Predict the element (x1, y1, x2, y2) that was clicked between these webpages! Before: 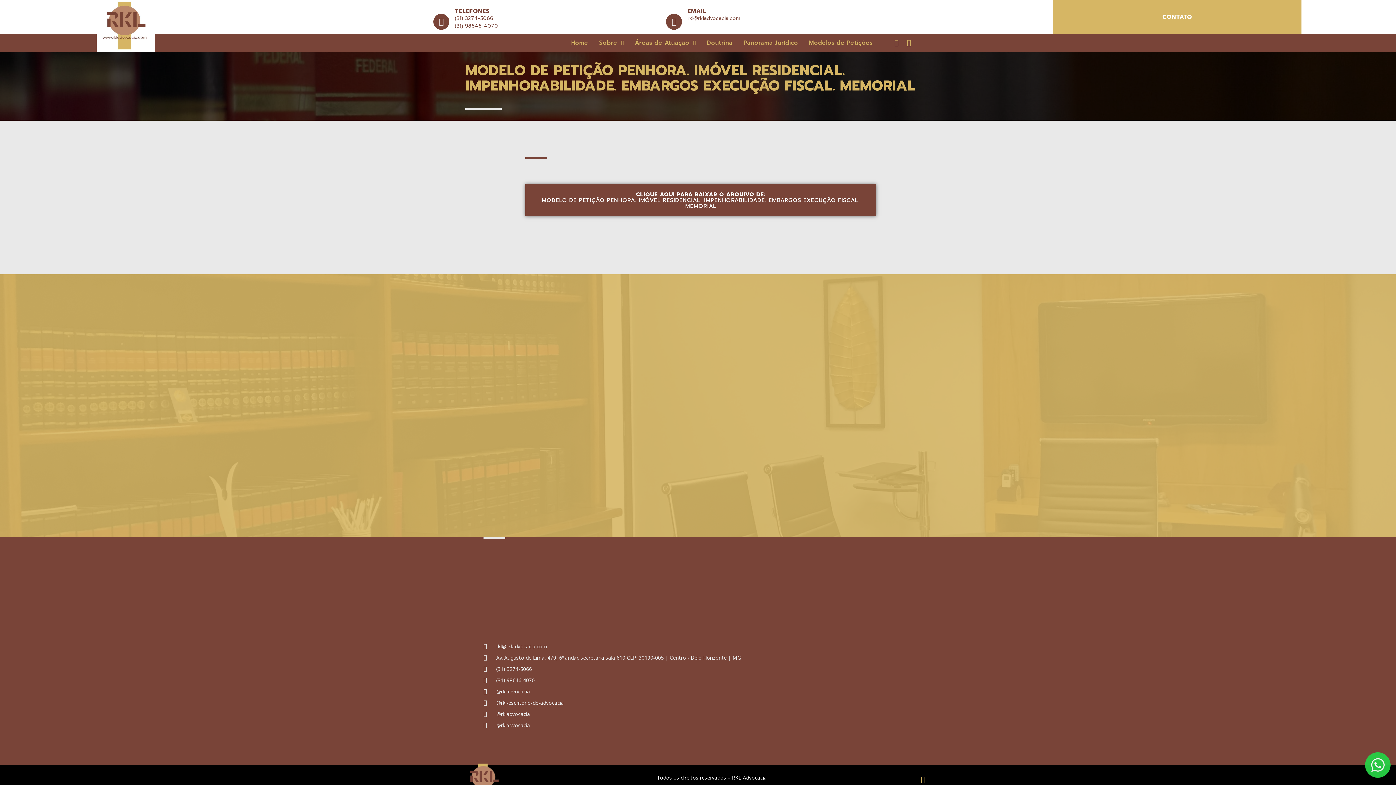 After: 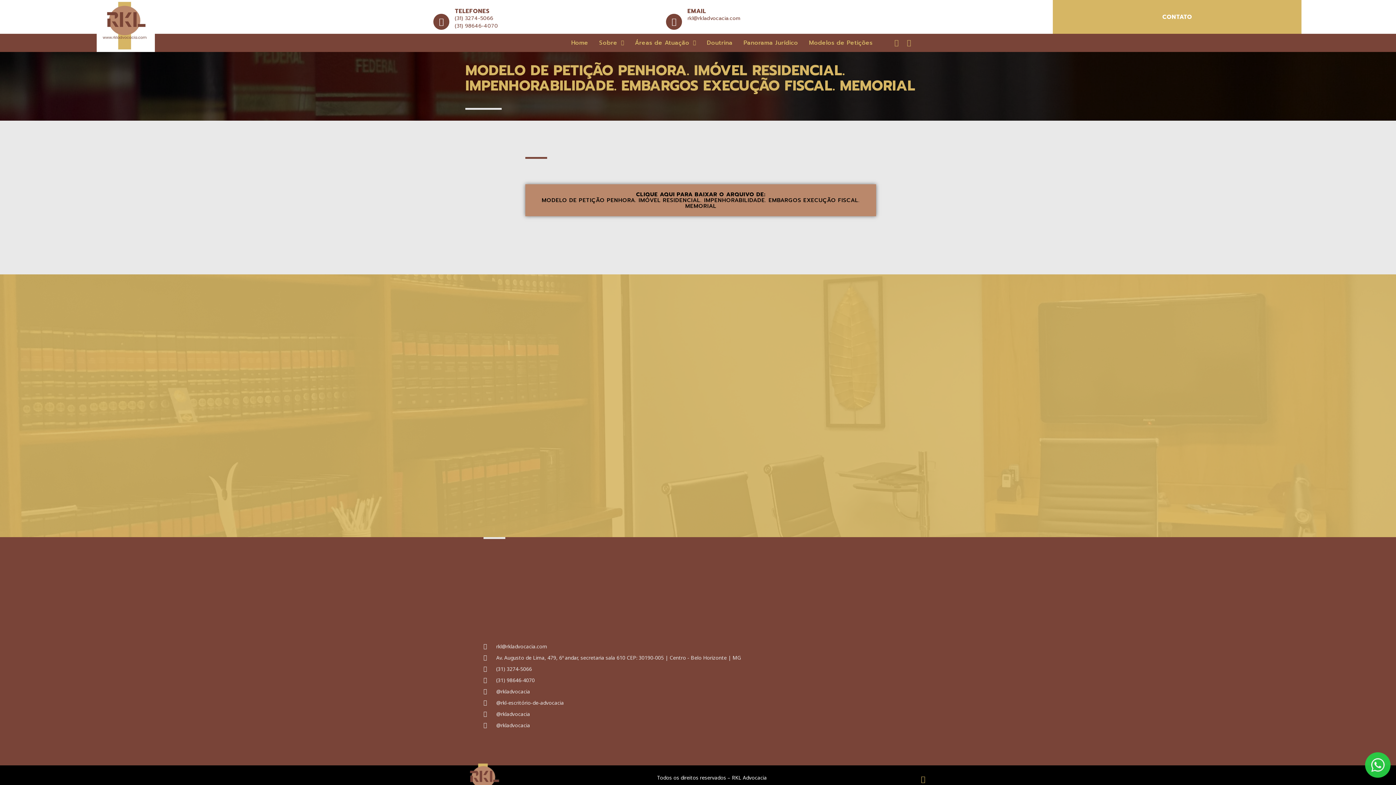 Action: bbox: (525, 184, 876, 216) label: CLIQUE AQUI PARA BAIXAR O ARQUIVO DE:
MODELO DE PETIÇÃO PENHORA. IMÓVEL RESIDENCIAL. IMPENHORABILIDADE. EMBARGOS EXECUÇÃO FISCAL. MEMORIAL